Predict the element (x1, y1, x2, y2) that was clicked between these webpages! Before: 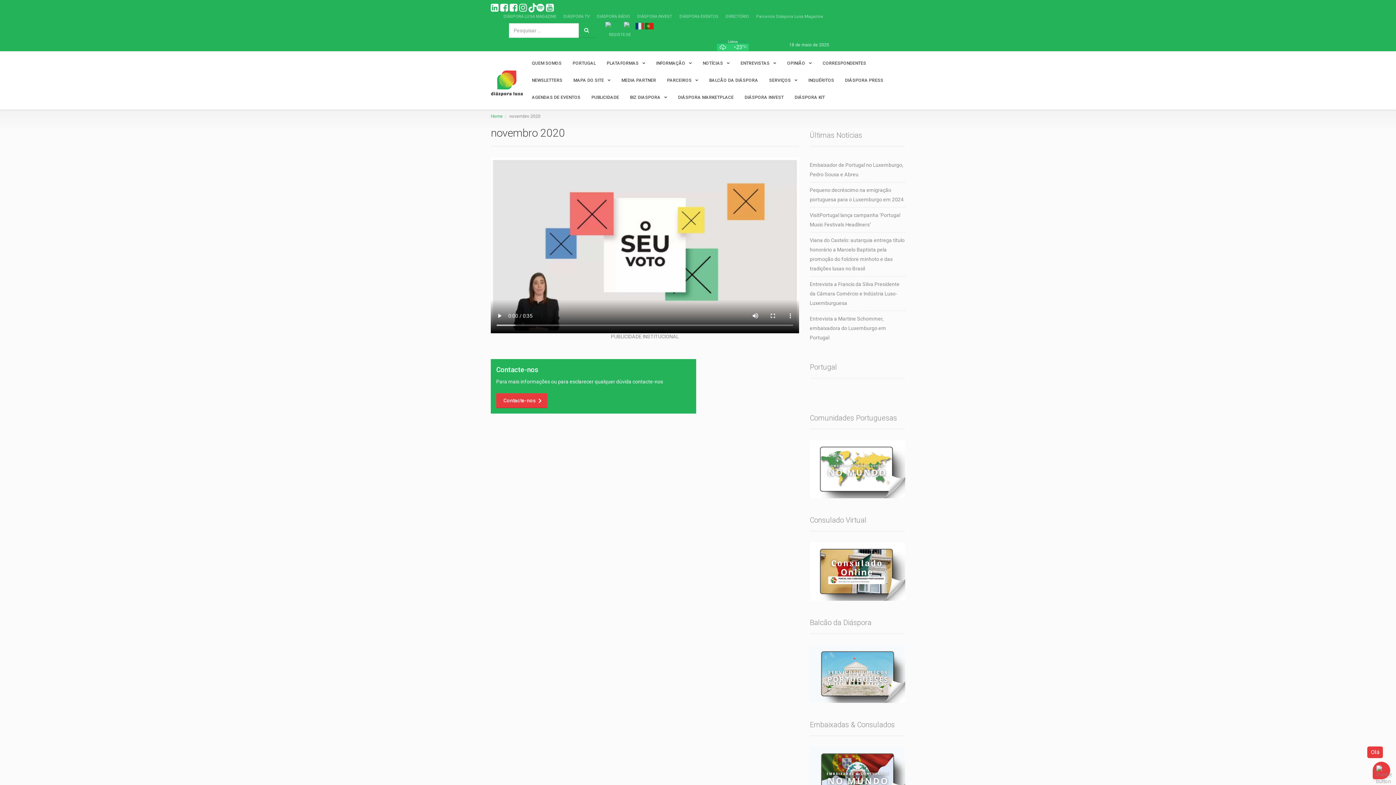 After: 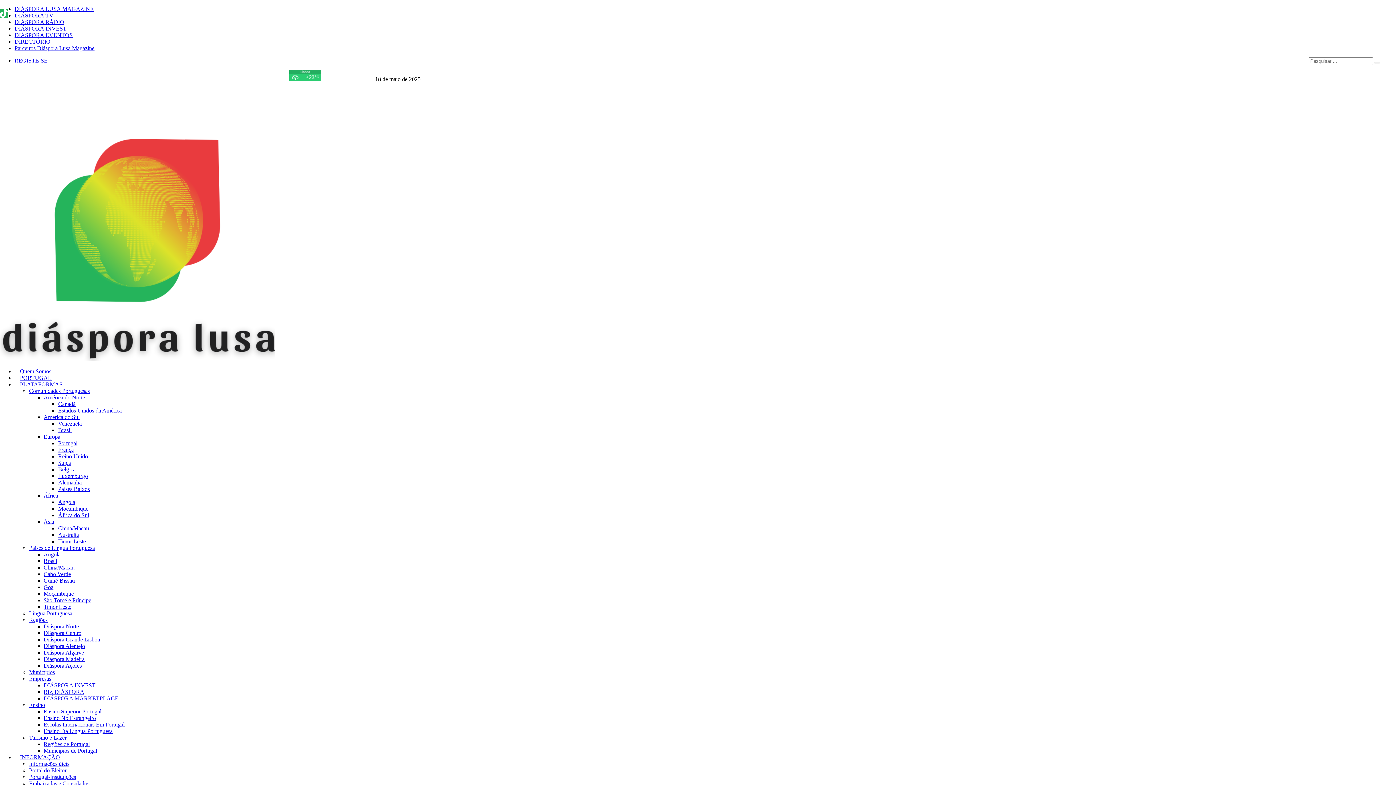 Action: label: DIÁSPORA MARKETPLACE bbox: (672, 89, 739, 106)